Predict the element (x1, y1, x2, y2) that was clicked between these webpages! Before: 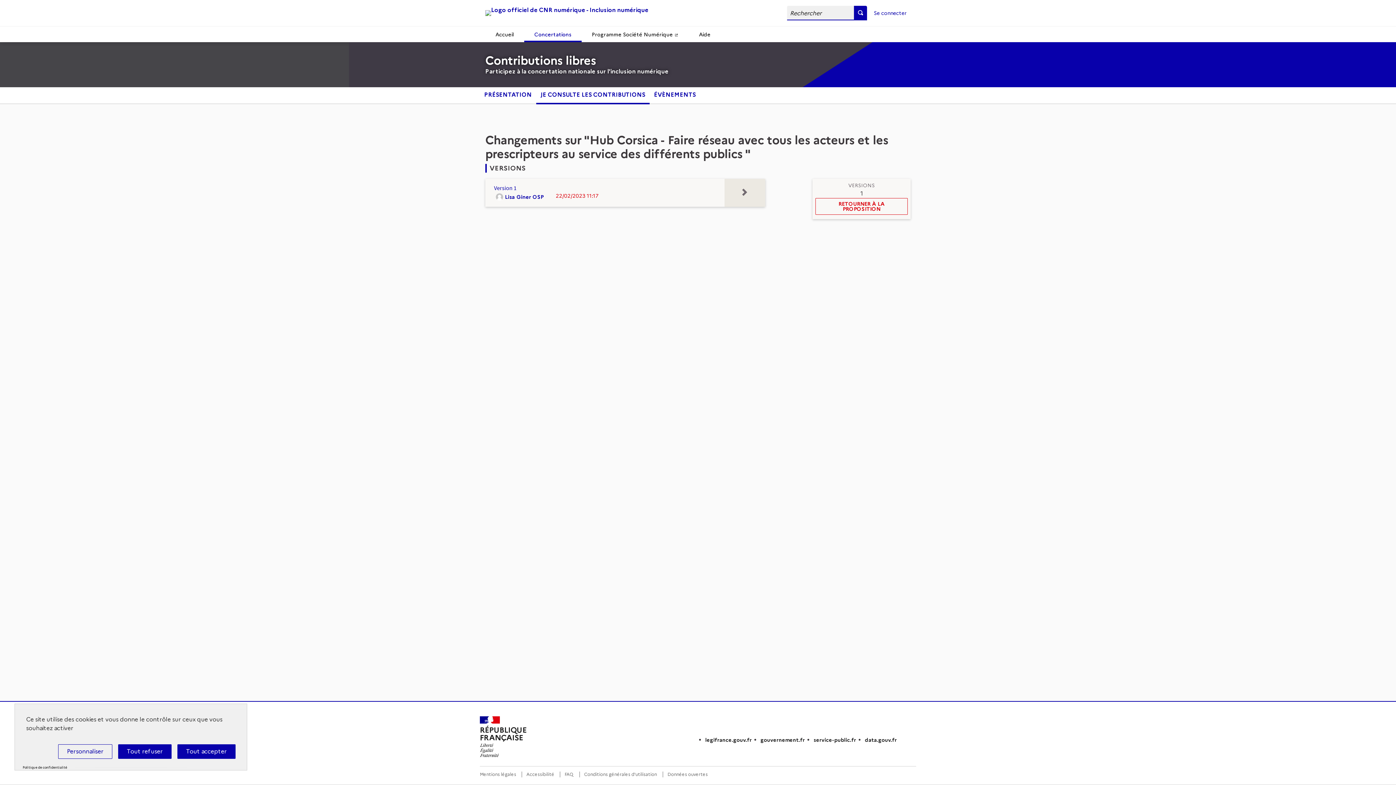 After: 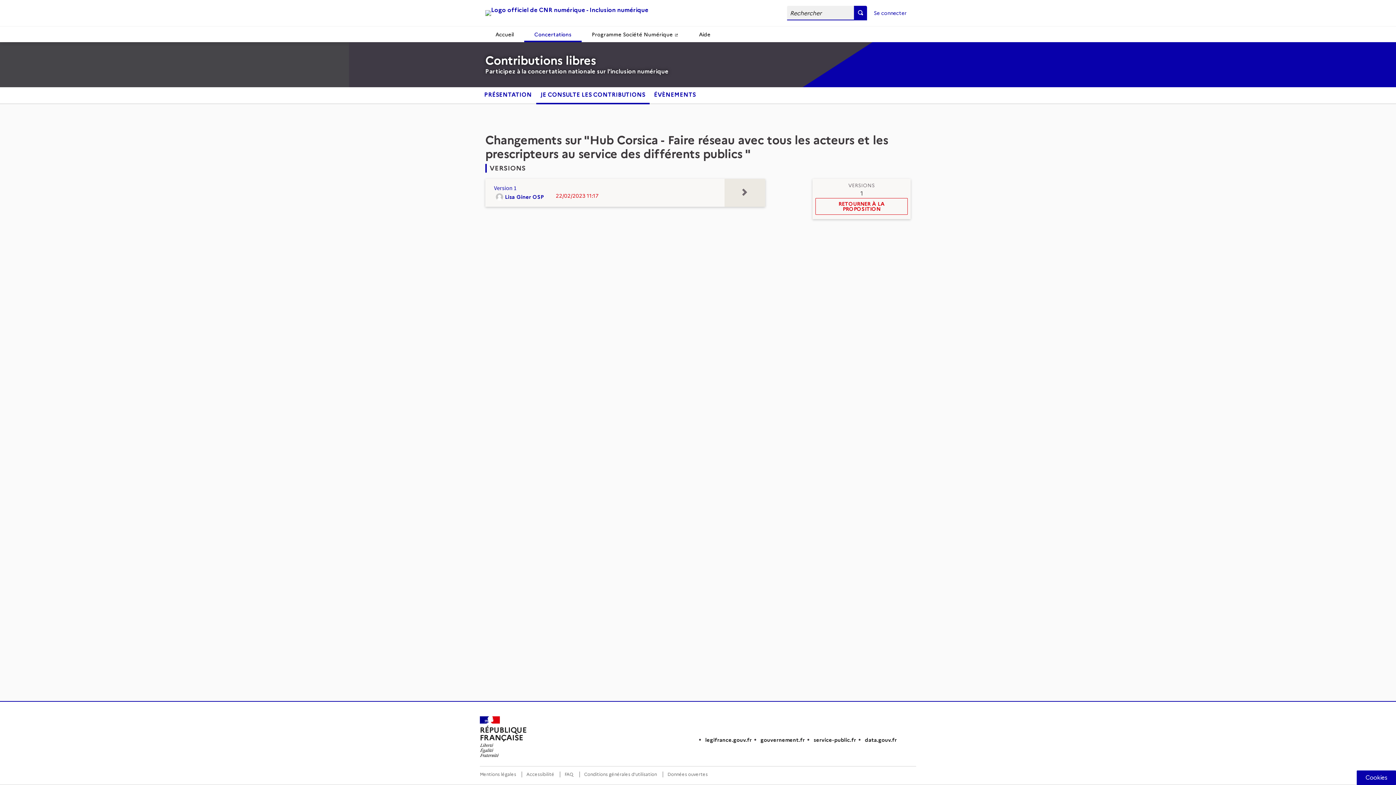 Action: bbox: (177, 744, 235, 759) label: Cookies : Tout accepter